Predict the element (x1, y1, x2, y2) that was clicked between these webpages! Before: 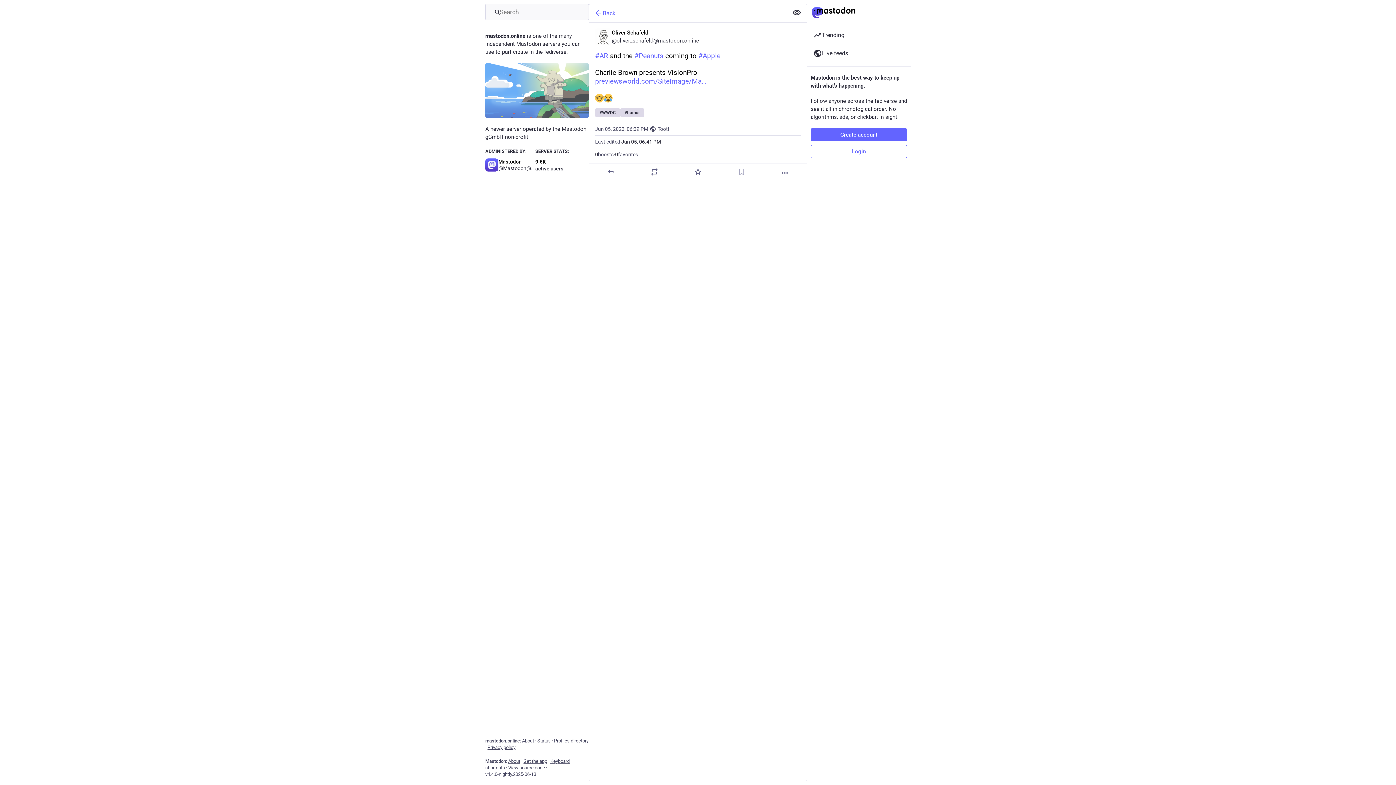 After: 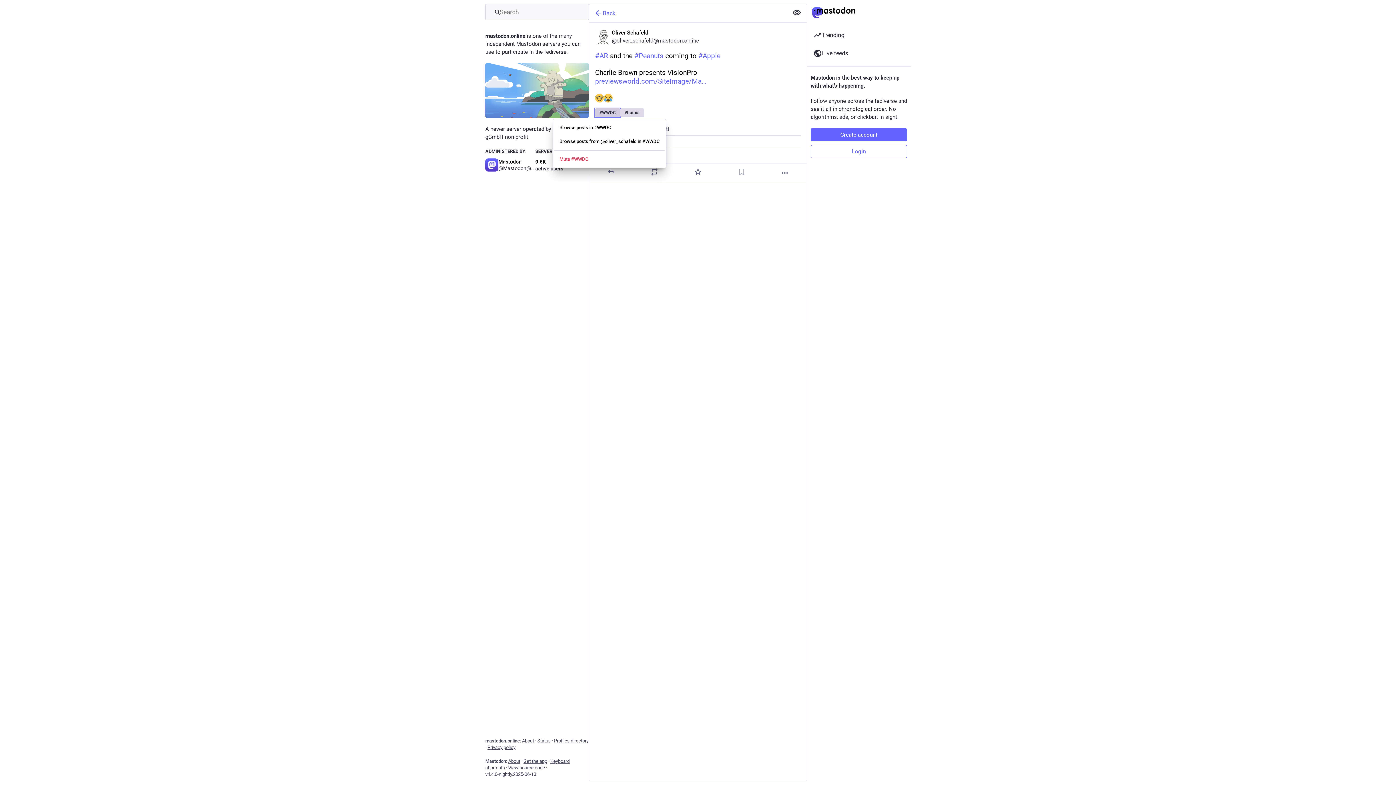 Action: bbox: (595, 108, 620, 117) label: #
WWDC